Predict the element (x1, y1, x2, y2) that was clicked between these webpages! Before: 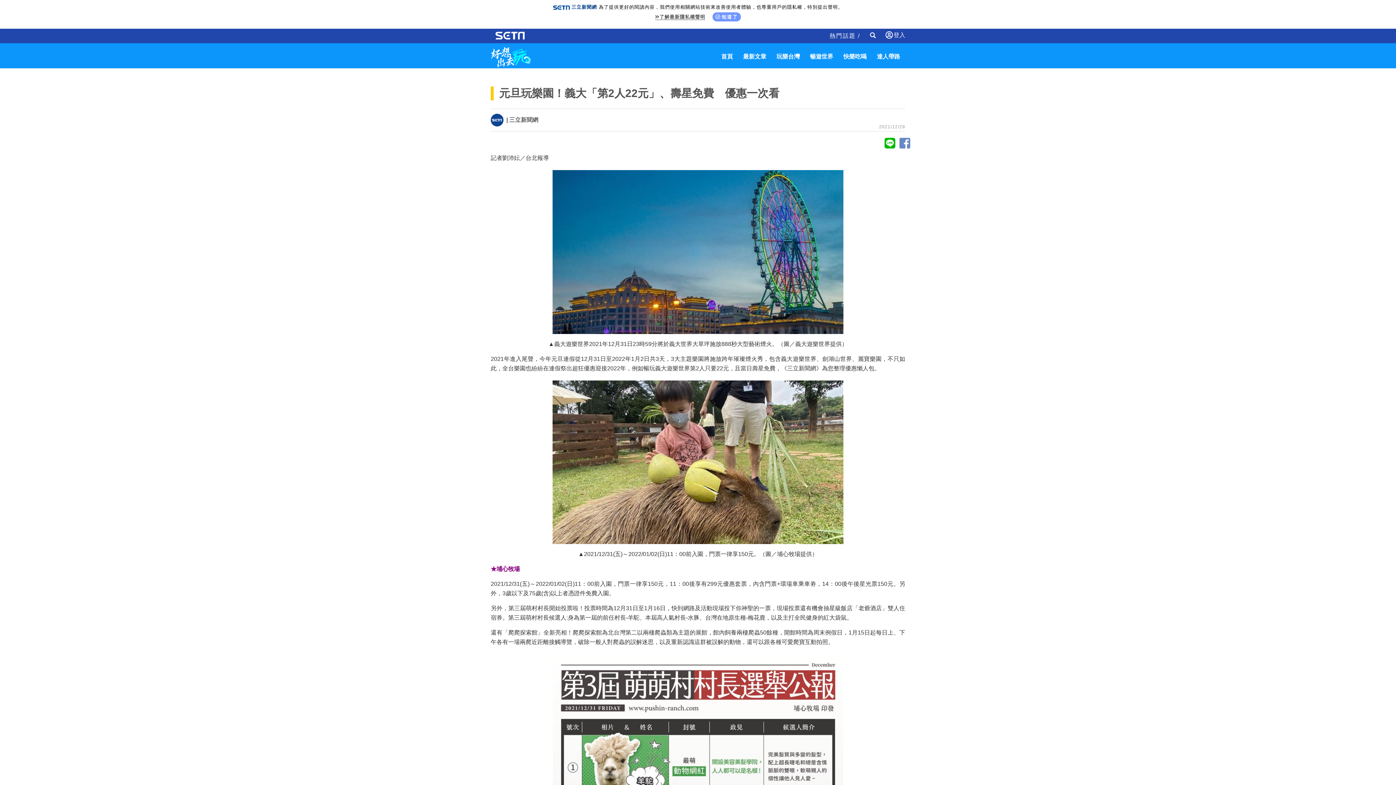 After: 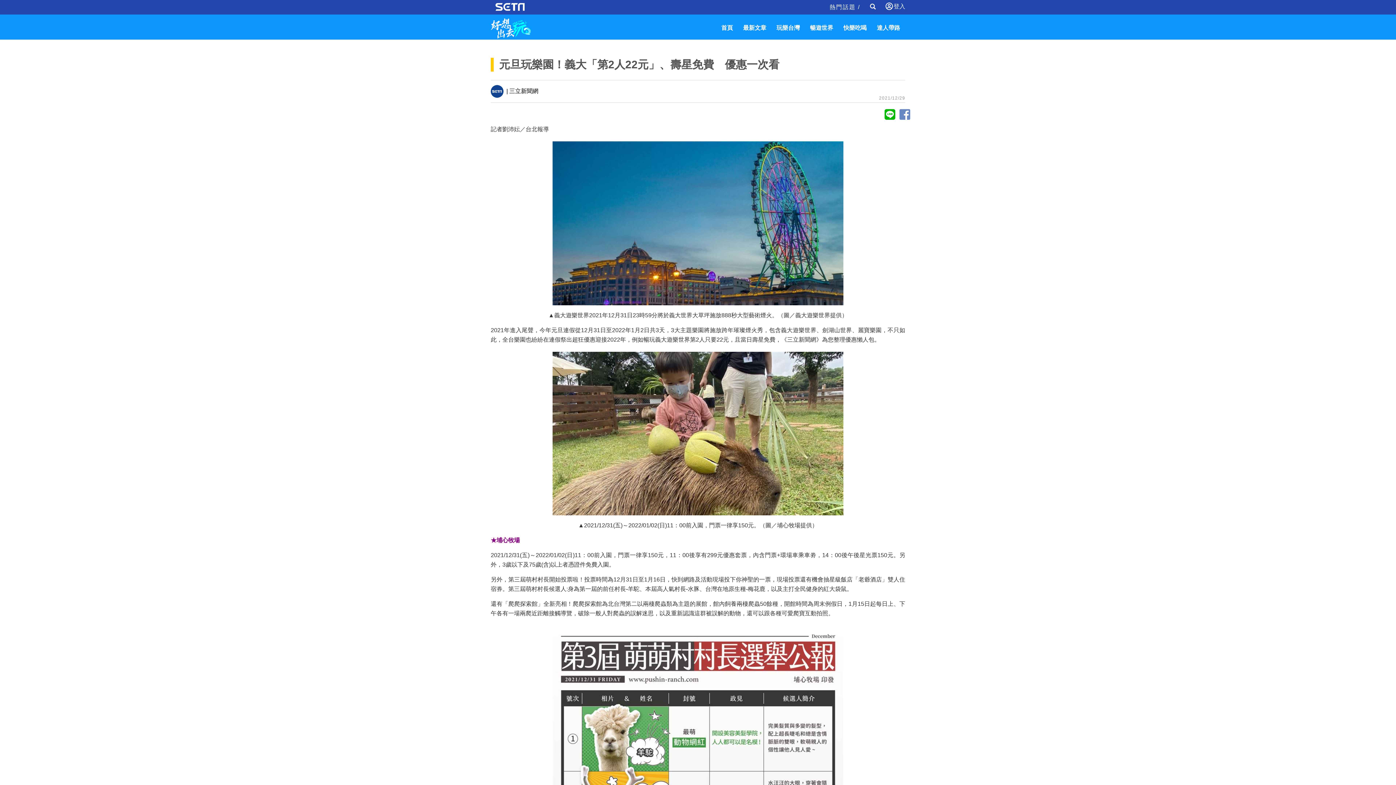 Action: bbox: (712, 12, 741, 21) label: 知道了